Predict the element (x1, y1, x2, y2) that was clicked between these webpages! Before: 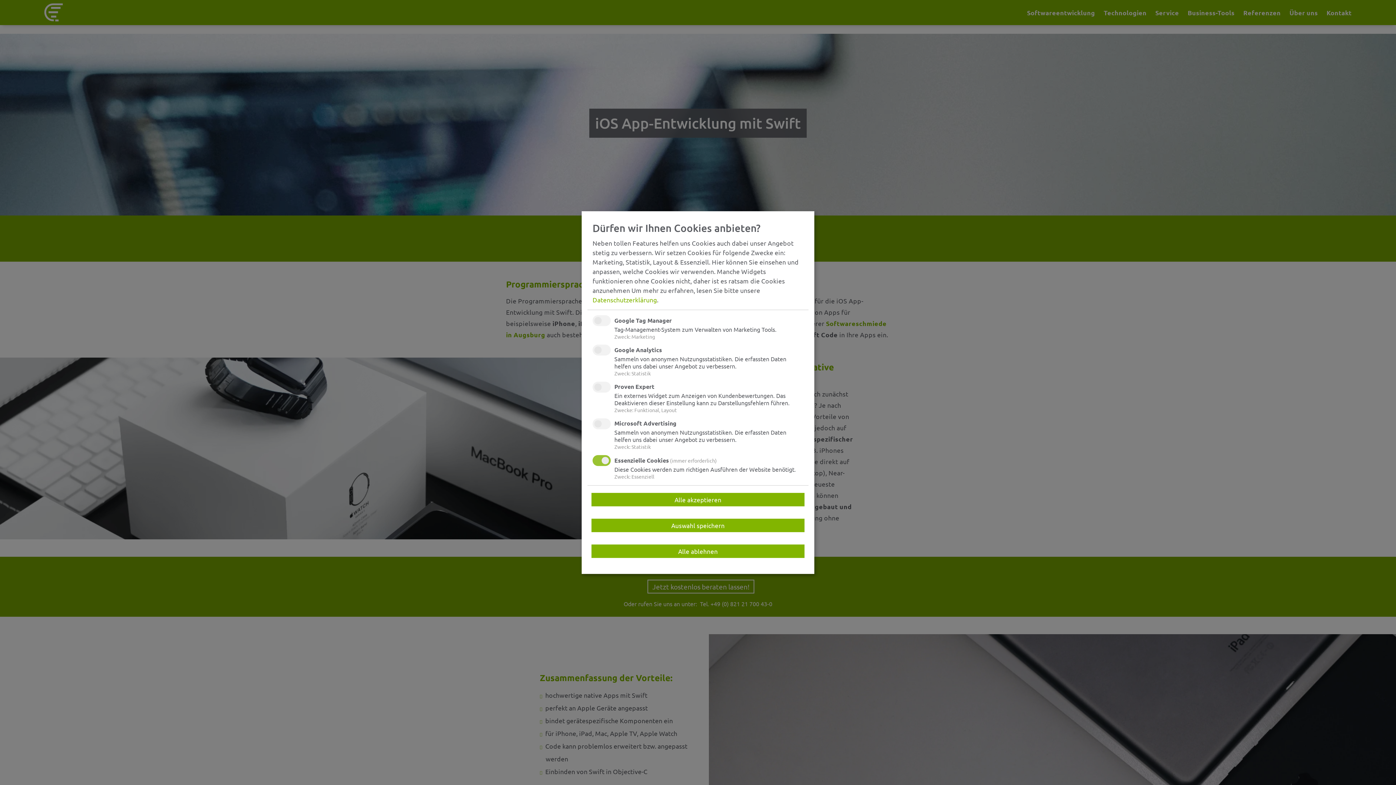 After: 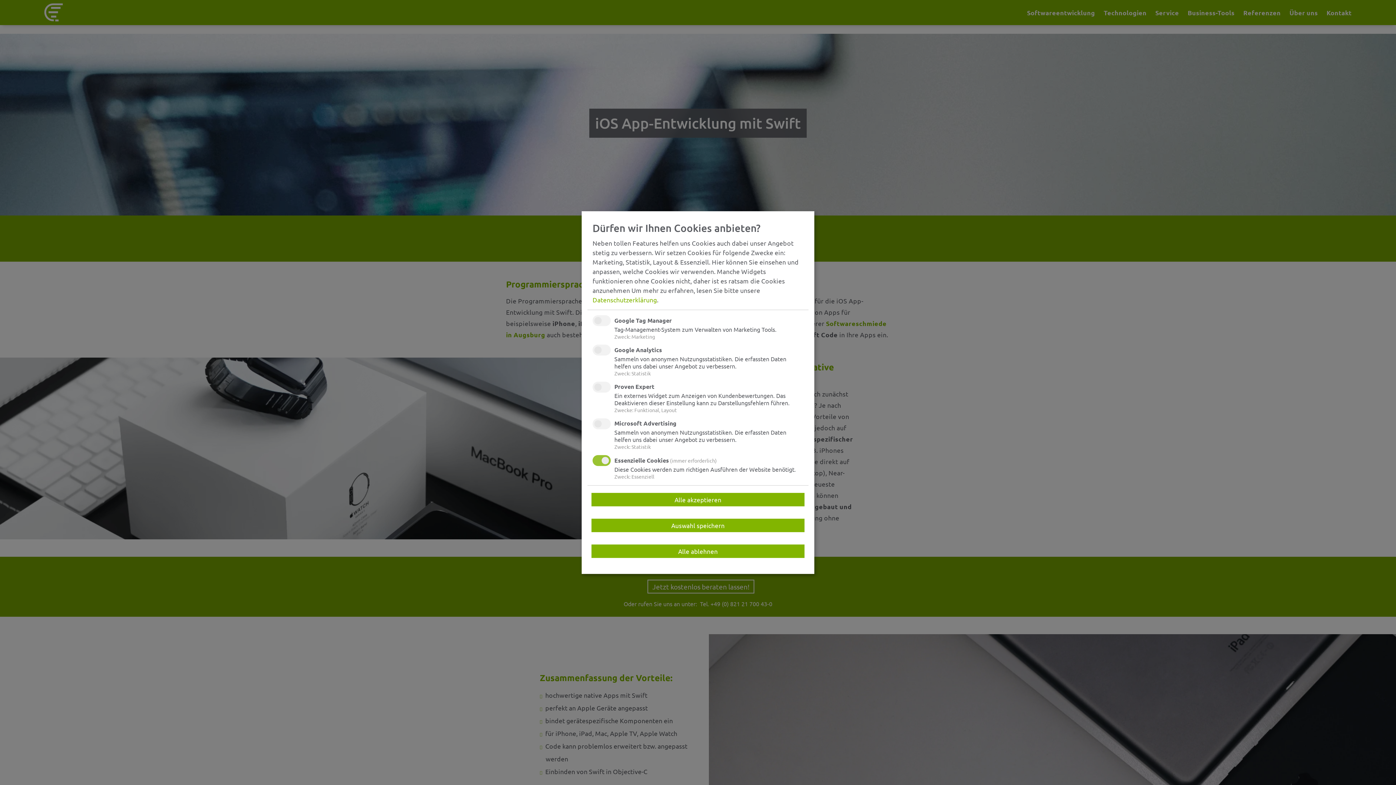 Action: bbox: (592, 296, 657, 303) label: Datenschutzerklärung